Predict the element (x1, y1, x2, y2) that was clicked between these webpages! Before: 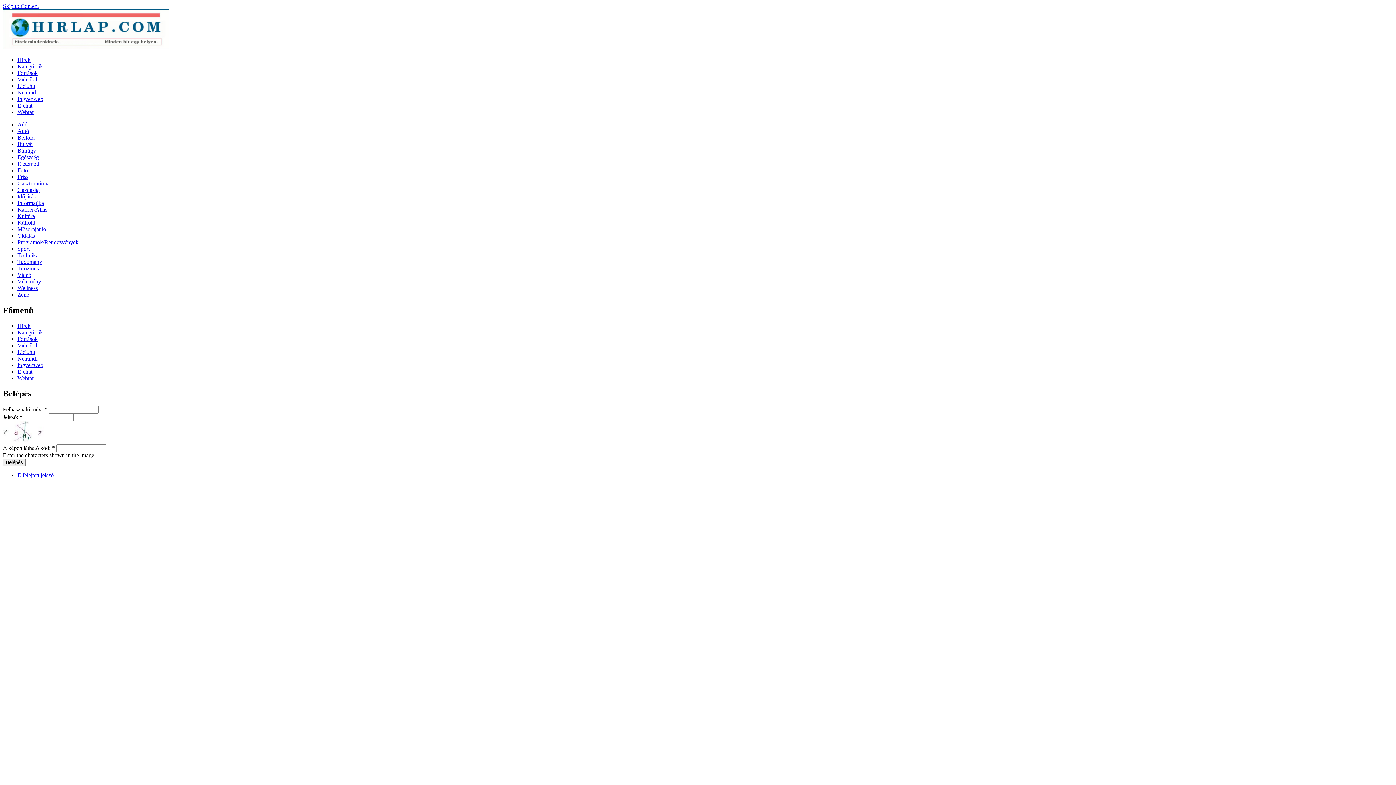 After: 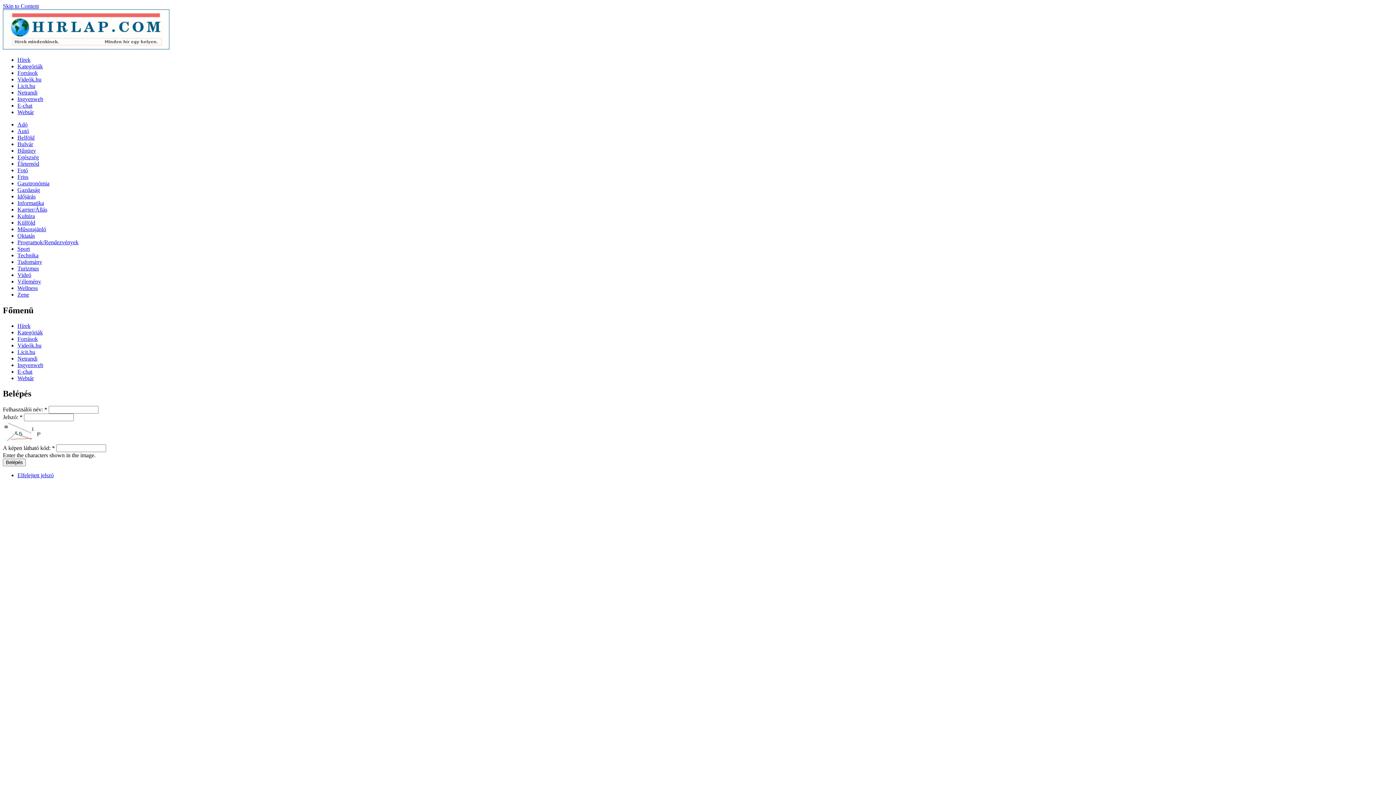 Action: label: Turizmus bbox: (17, 265, 38, 271)